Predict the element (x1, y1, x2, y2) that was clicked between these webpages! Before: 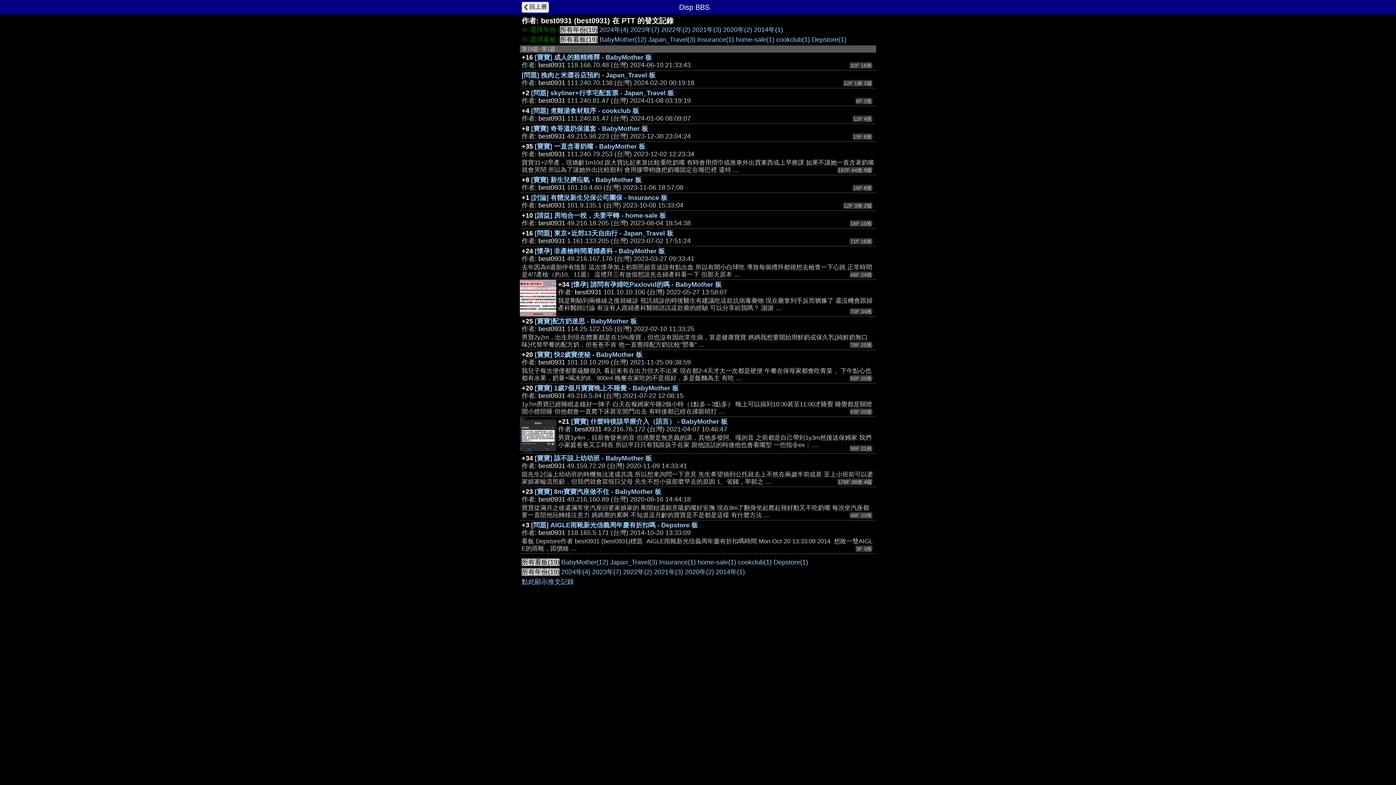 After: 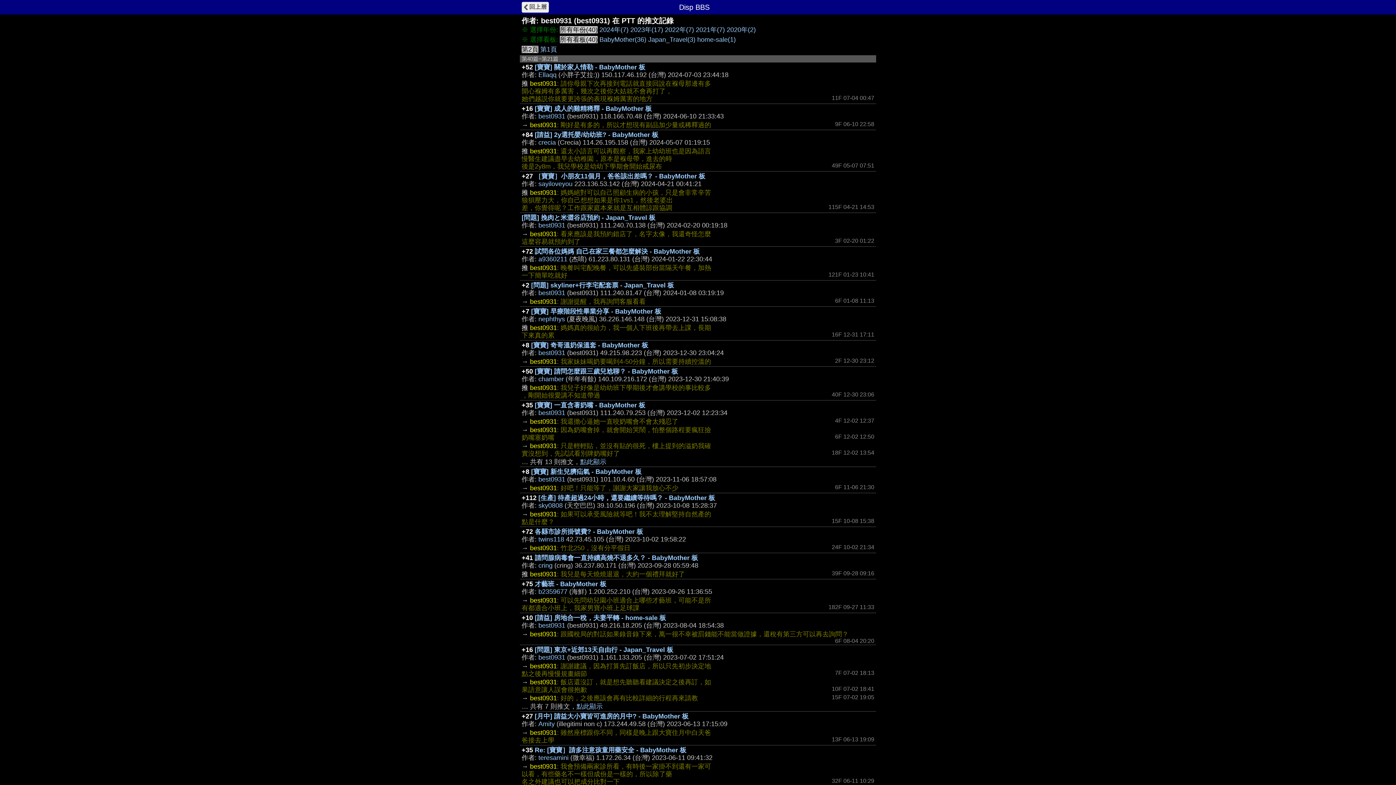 Action: bbox: (521, 578, 574, 585) label: 點此顯示推文記錄